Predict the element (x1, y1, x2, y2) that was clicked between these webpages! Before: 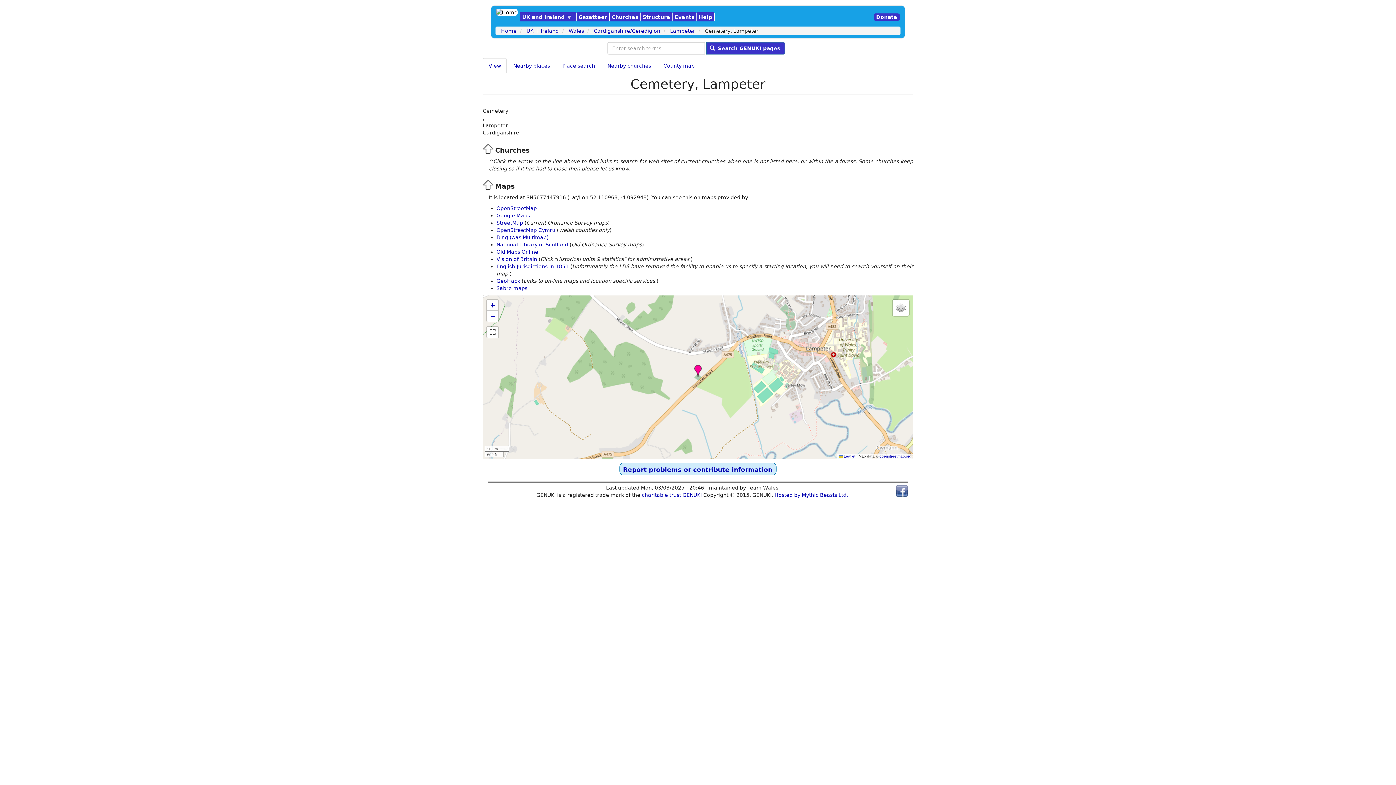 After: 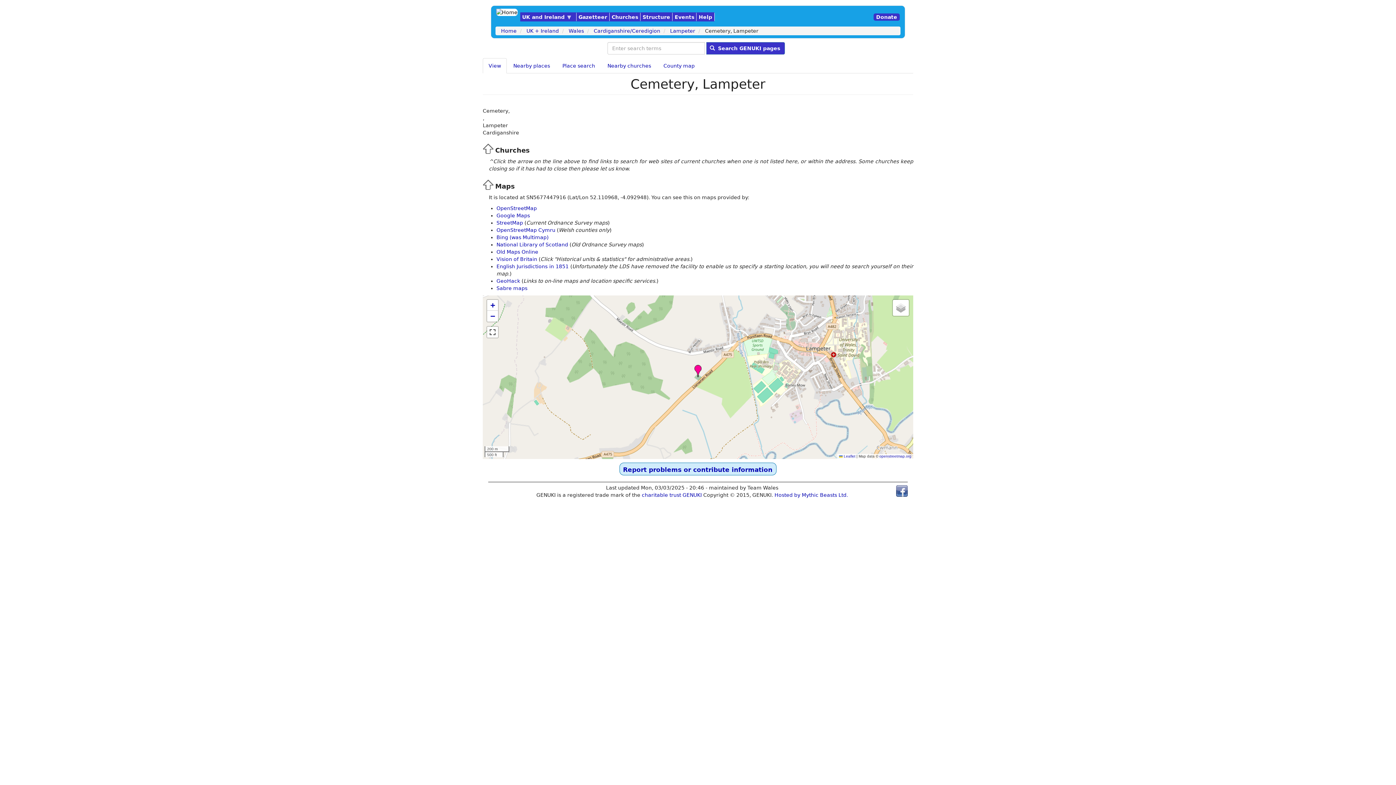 Action: bbox: (694, 365, 701, 377)